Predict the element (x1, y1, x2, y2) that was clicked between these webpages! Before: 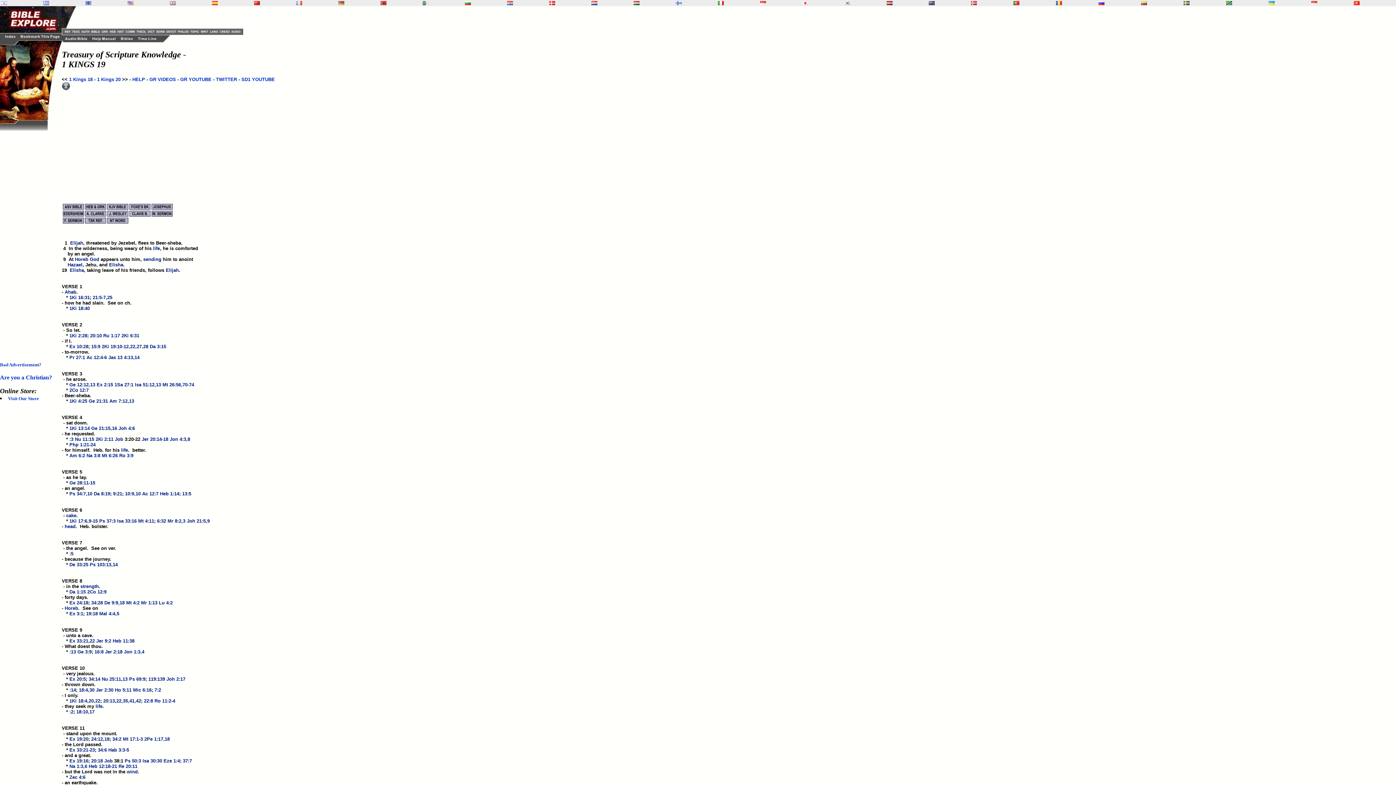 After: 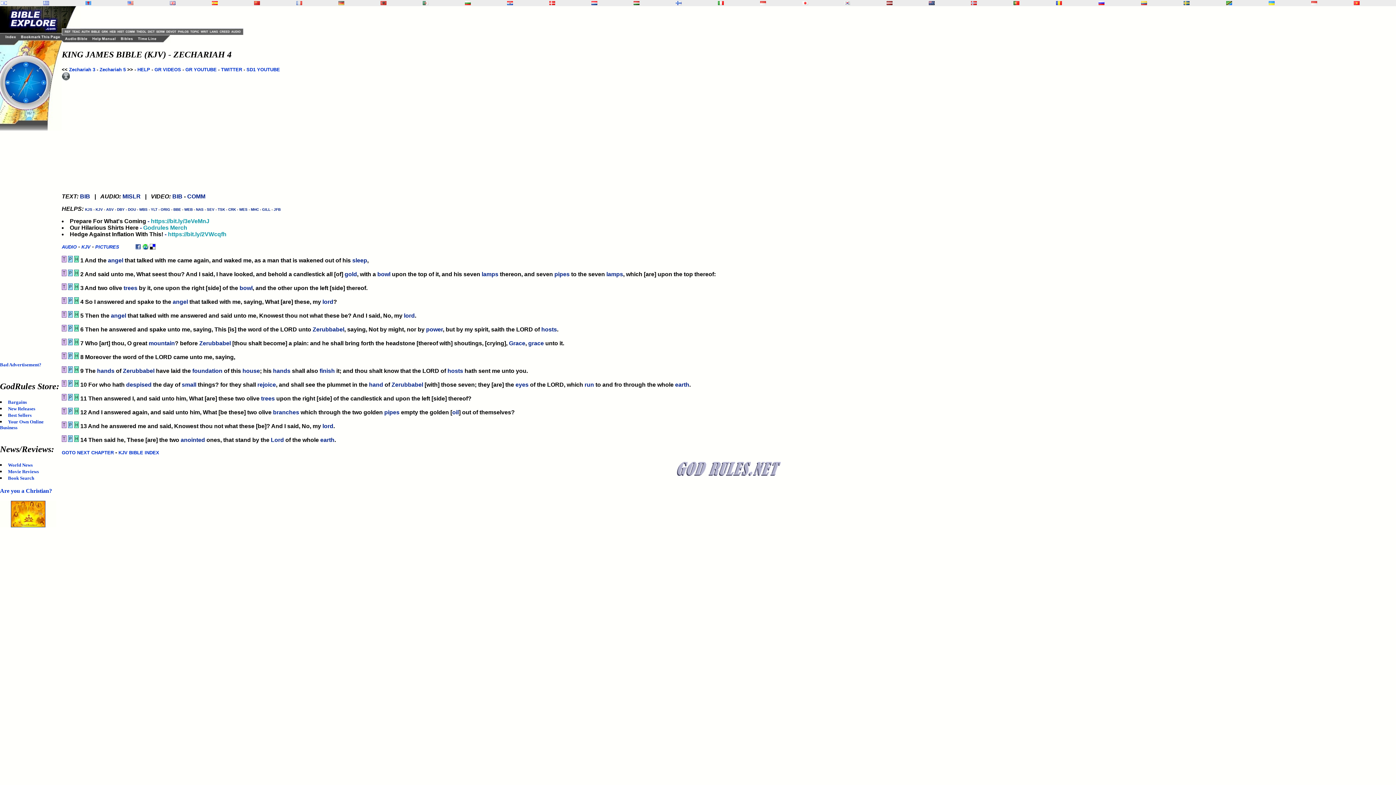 Action: label: Zec 4:6 bbox: (69, 774, 85, 780)